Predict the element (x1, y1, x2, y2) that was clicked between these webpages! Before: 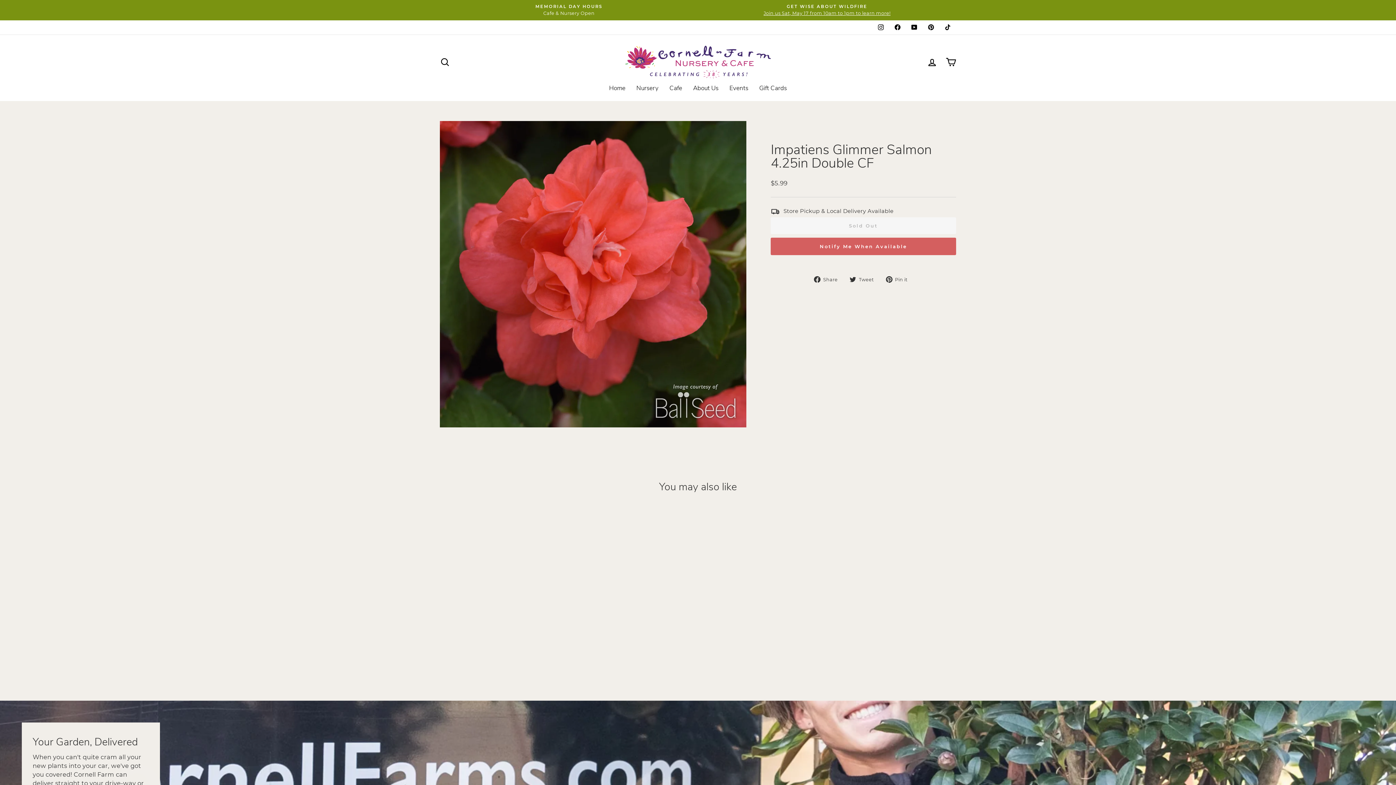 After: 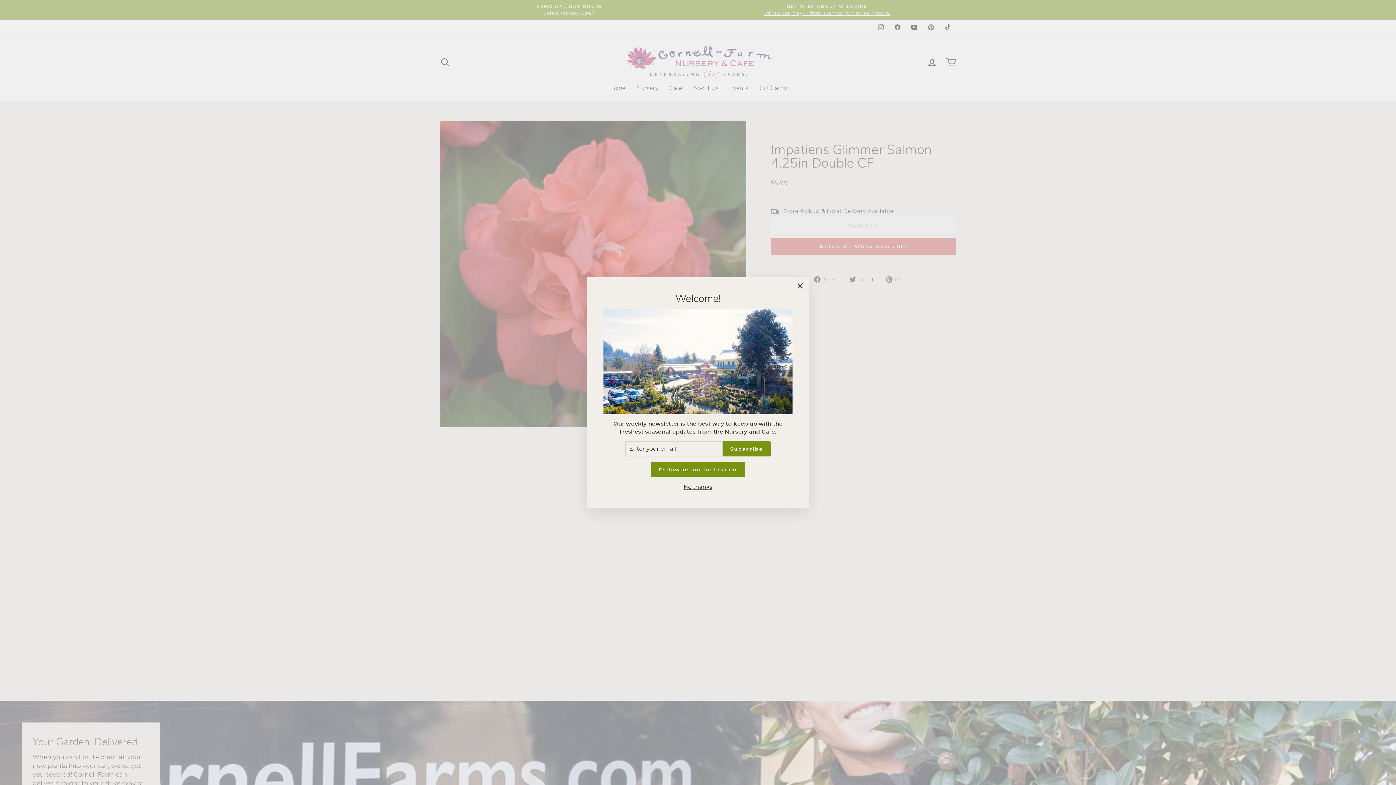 Action: label: Cart bbox: (941, 54, 960, 70)